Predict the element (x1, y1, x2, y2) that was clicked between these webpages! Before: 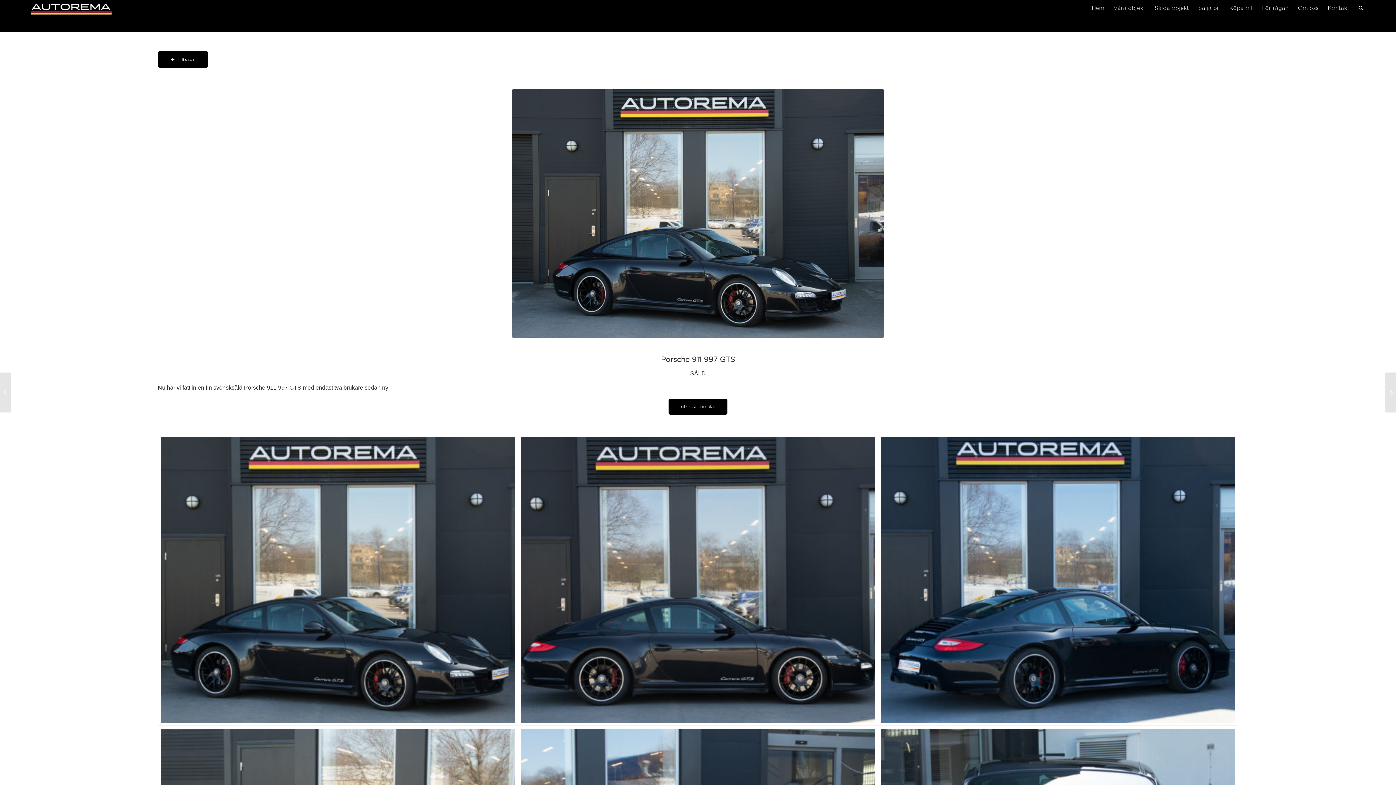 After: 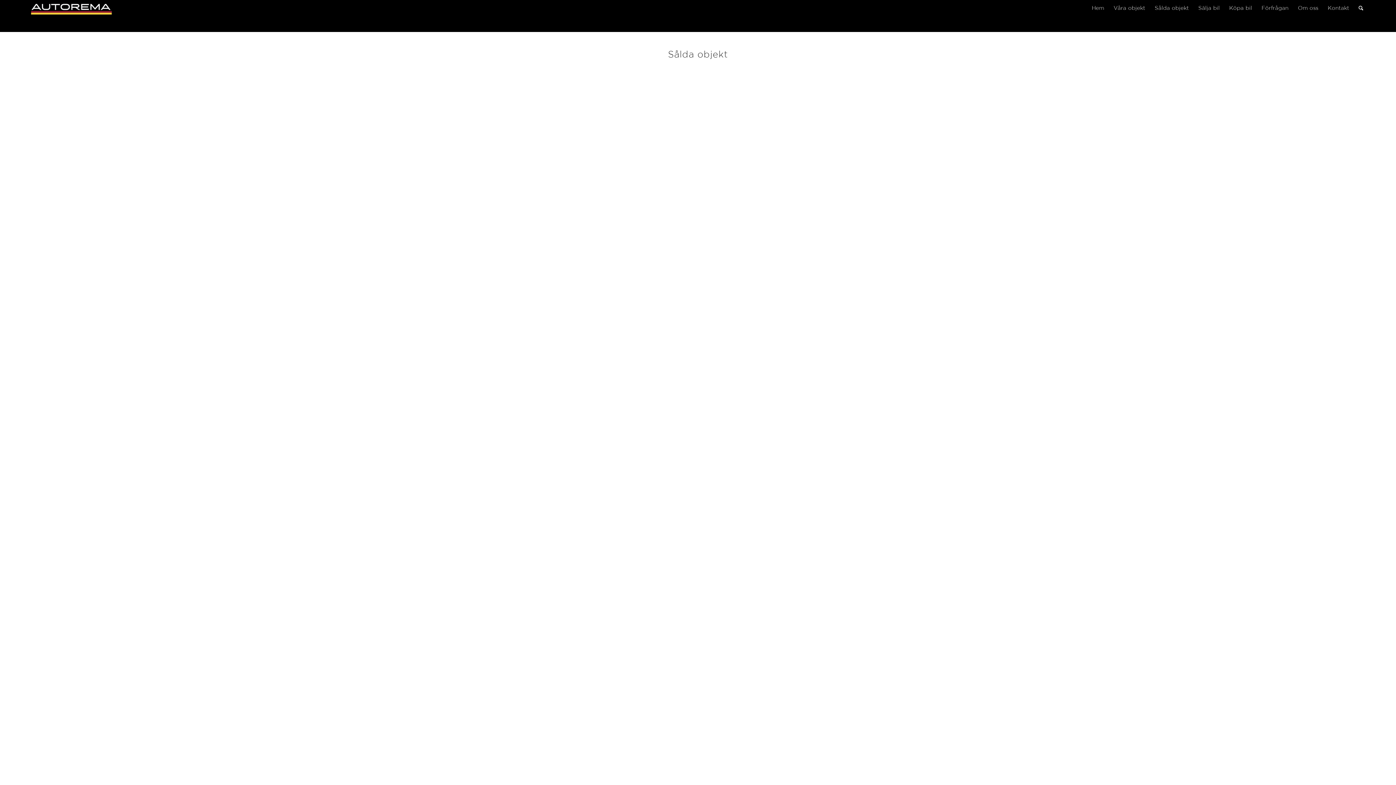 Action: bbox: (1150, 0, 1193, 16) label: Sålda objekt